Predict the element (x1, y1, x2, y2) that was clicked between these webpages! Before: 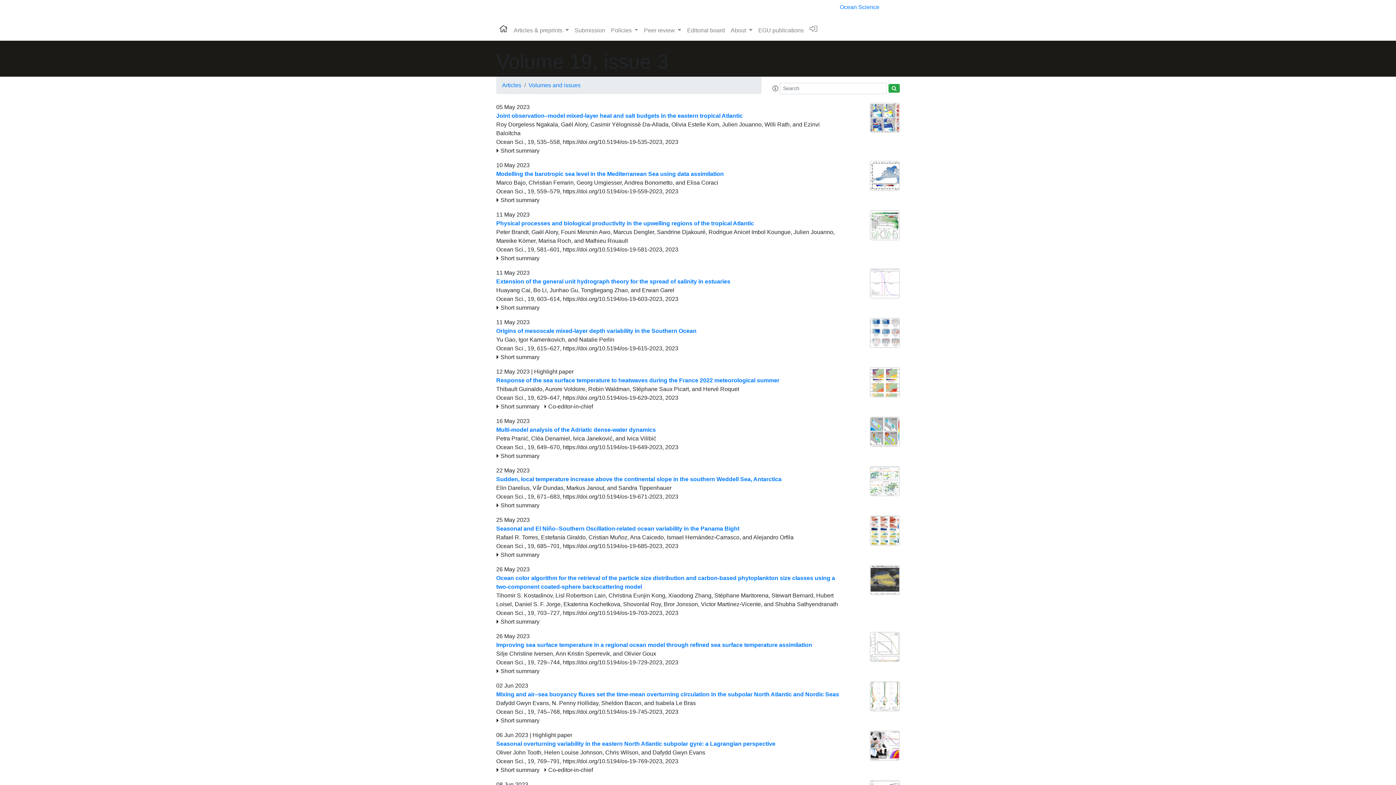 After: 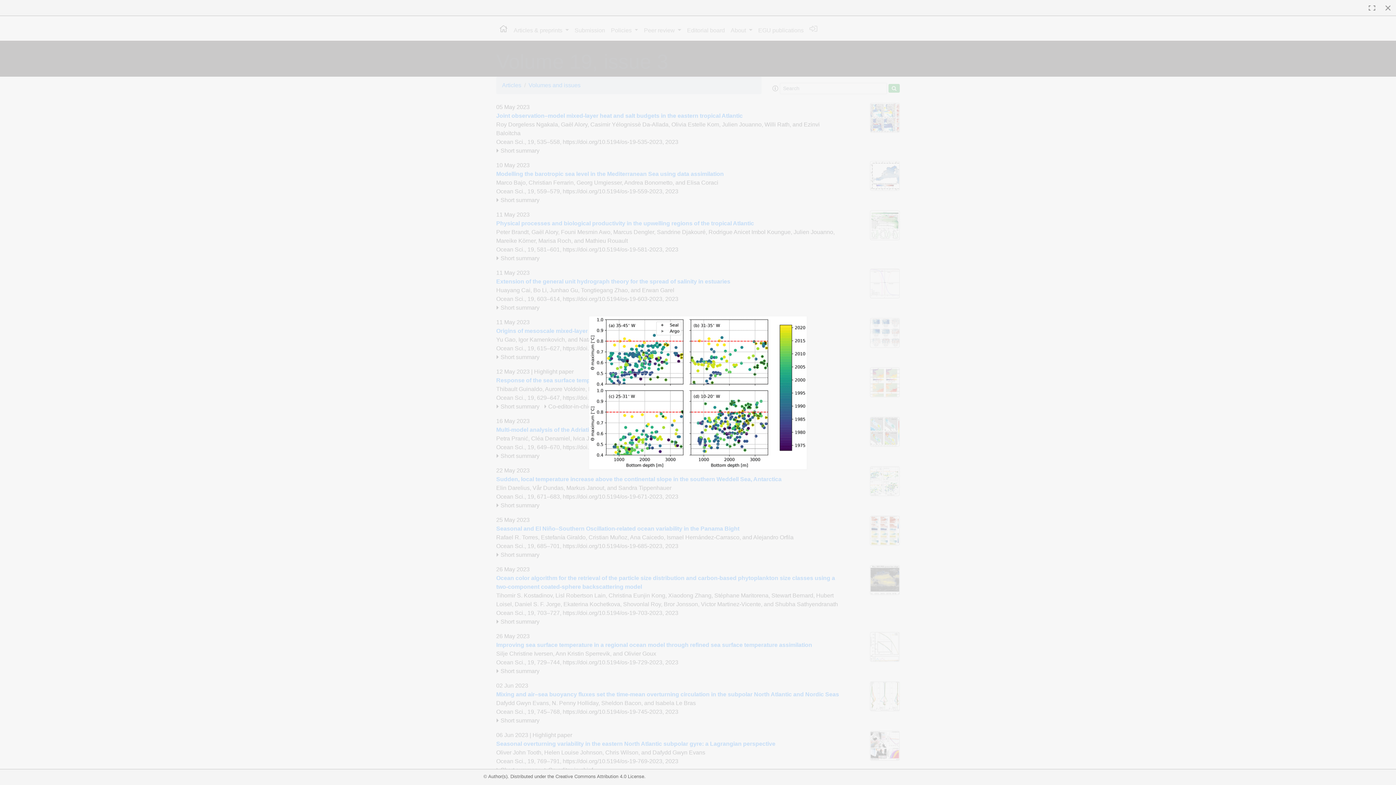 Action: bbox: (870, 466, 900, 496)